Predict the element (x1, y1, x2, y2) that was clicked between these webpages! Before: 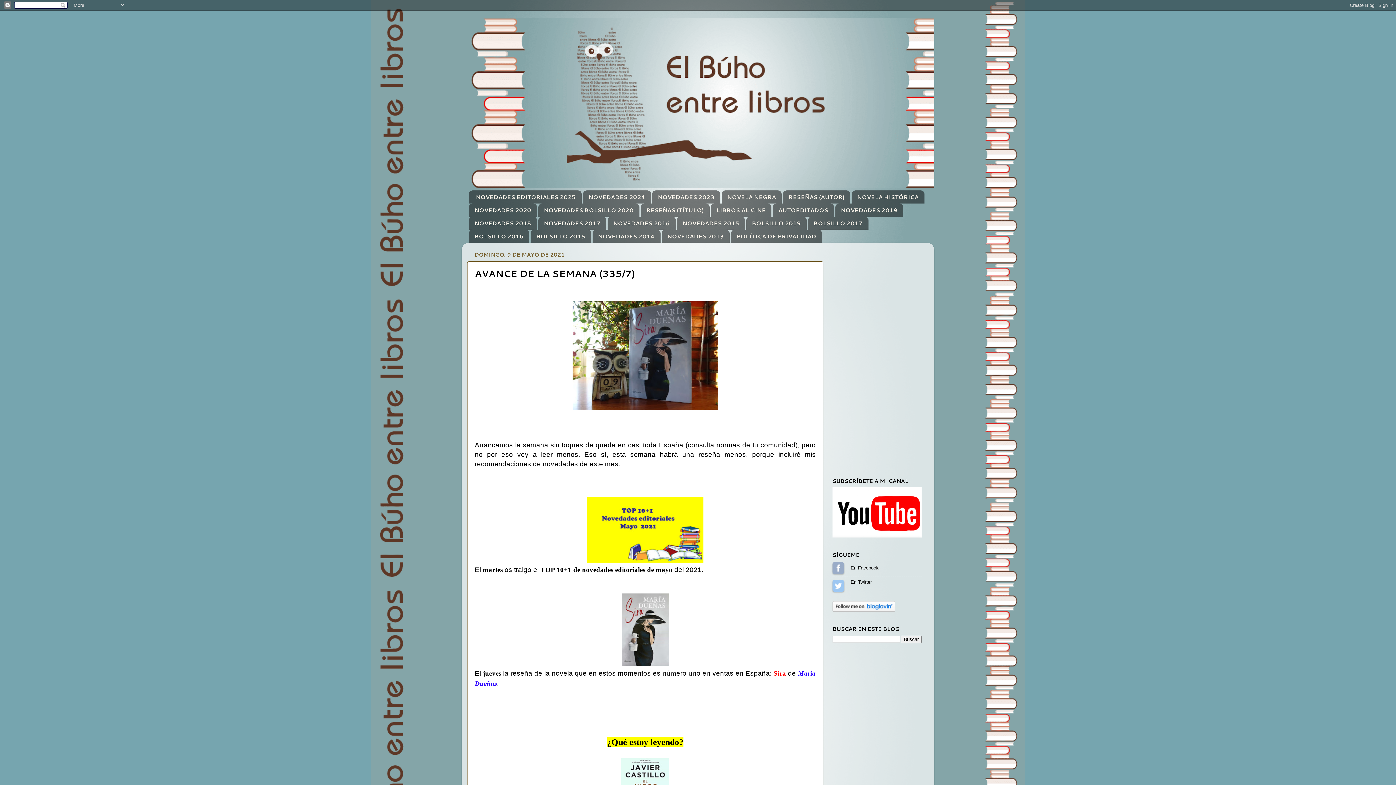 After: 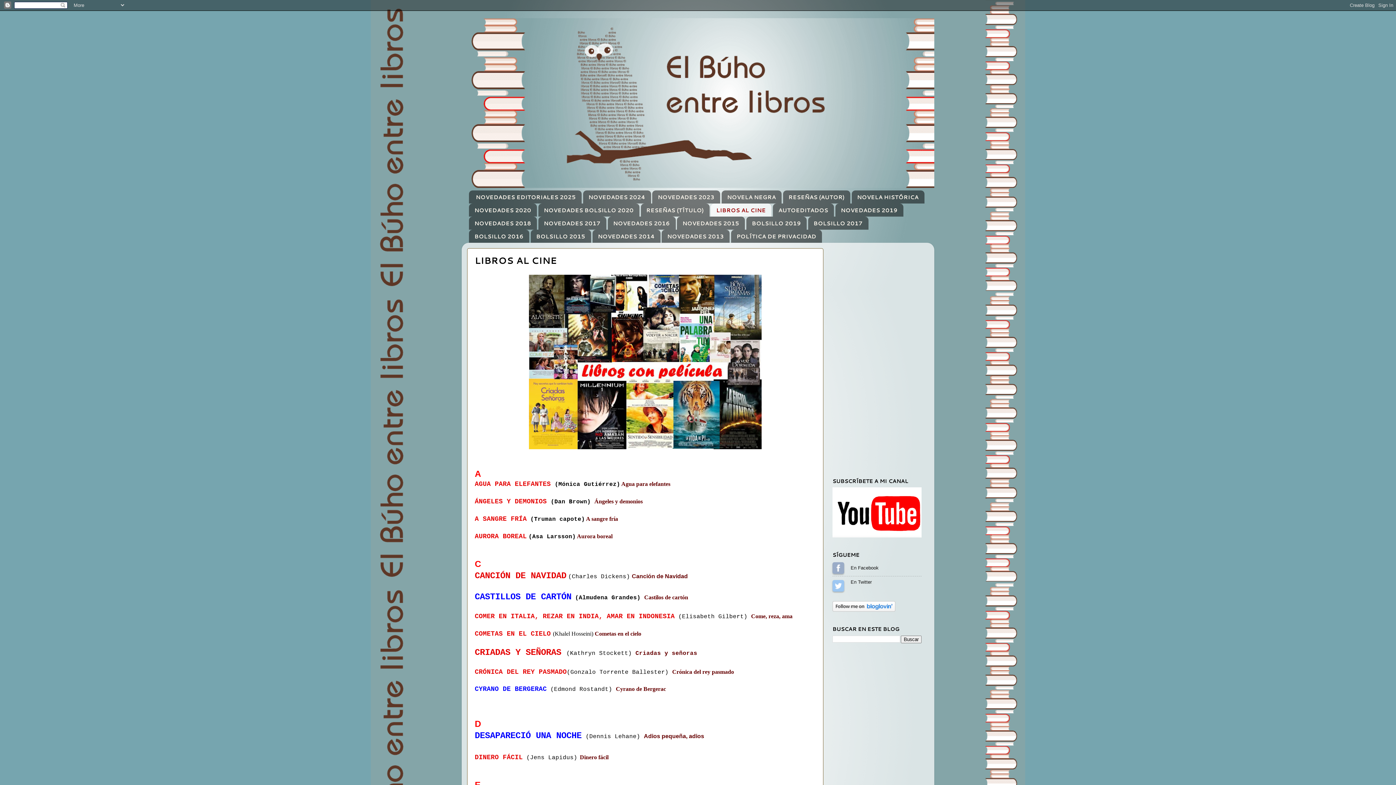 Action: bbox: (711, 203, 771, 216) label: LIBROS AL CINE